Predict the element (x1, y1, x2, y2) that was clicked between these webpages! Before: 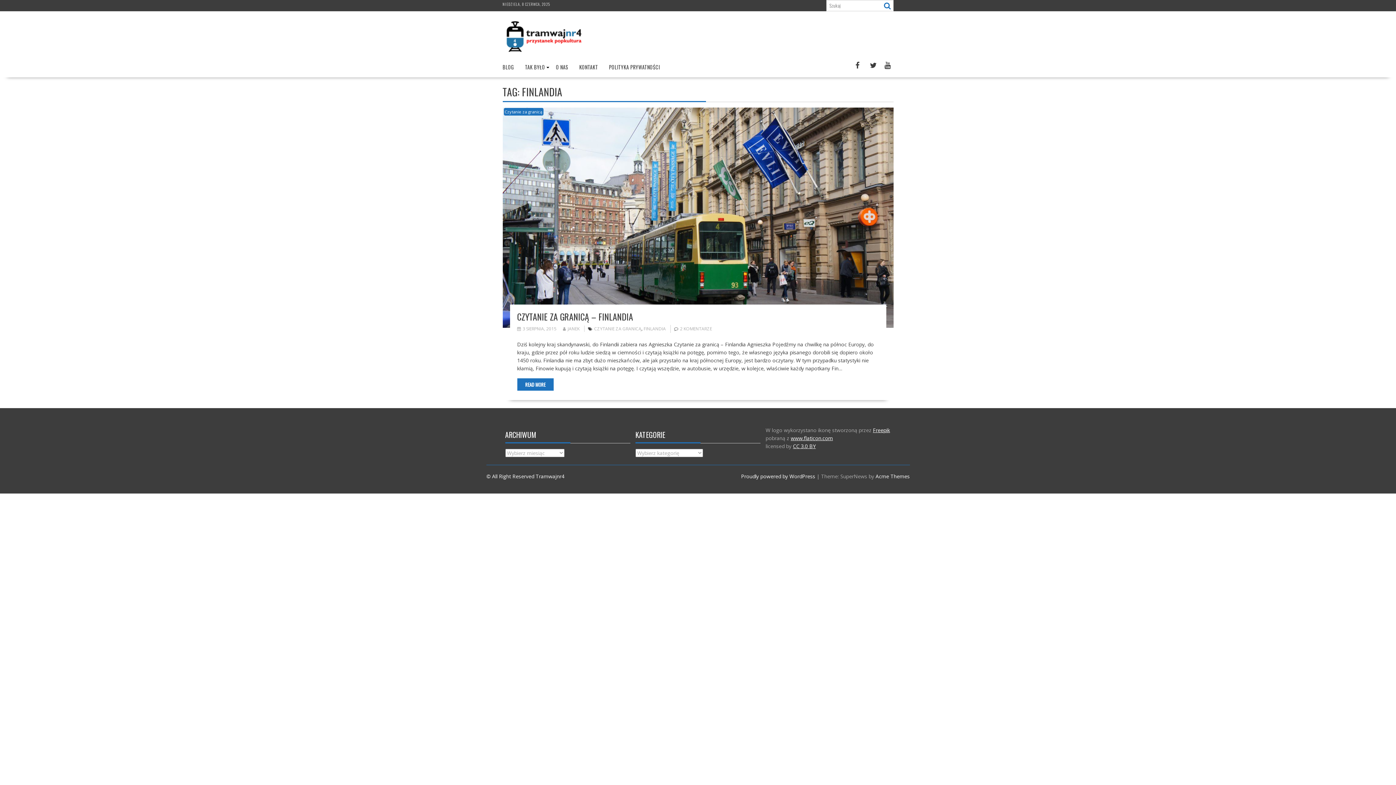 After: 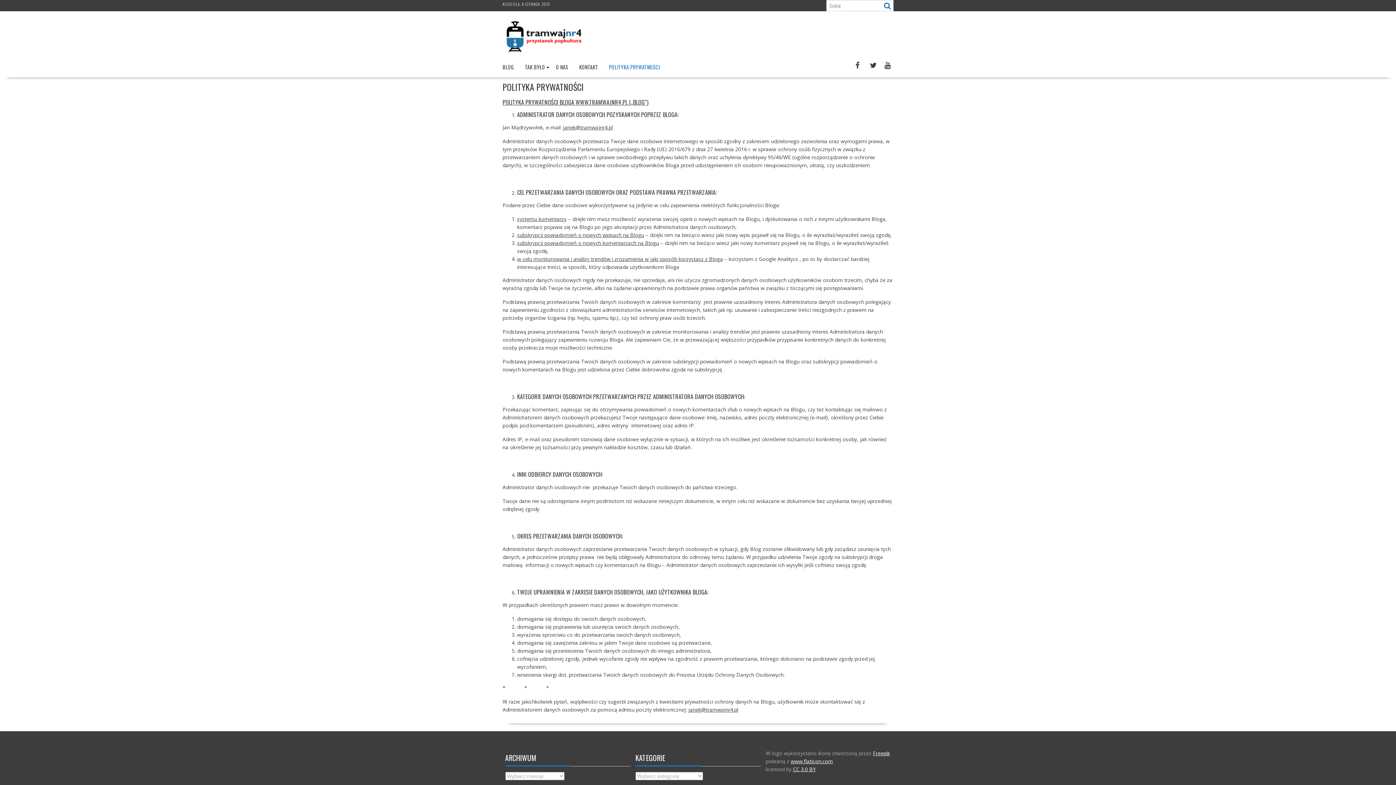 Action: label: POLITYKA PRYWATNOŚCI bbox: (603, 58, 665, 76)